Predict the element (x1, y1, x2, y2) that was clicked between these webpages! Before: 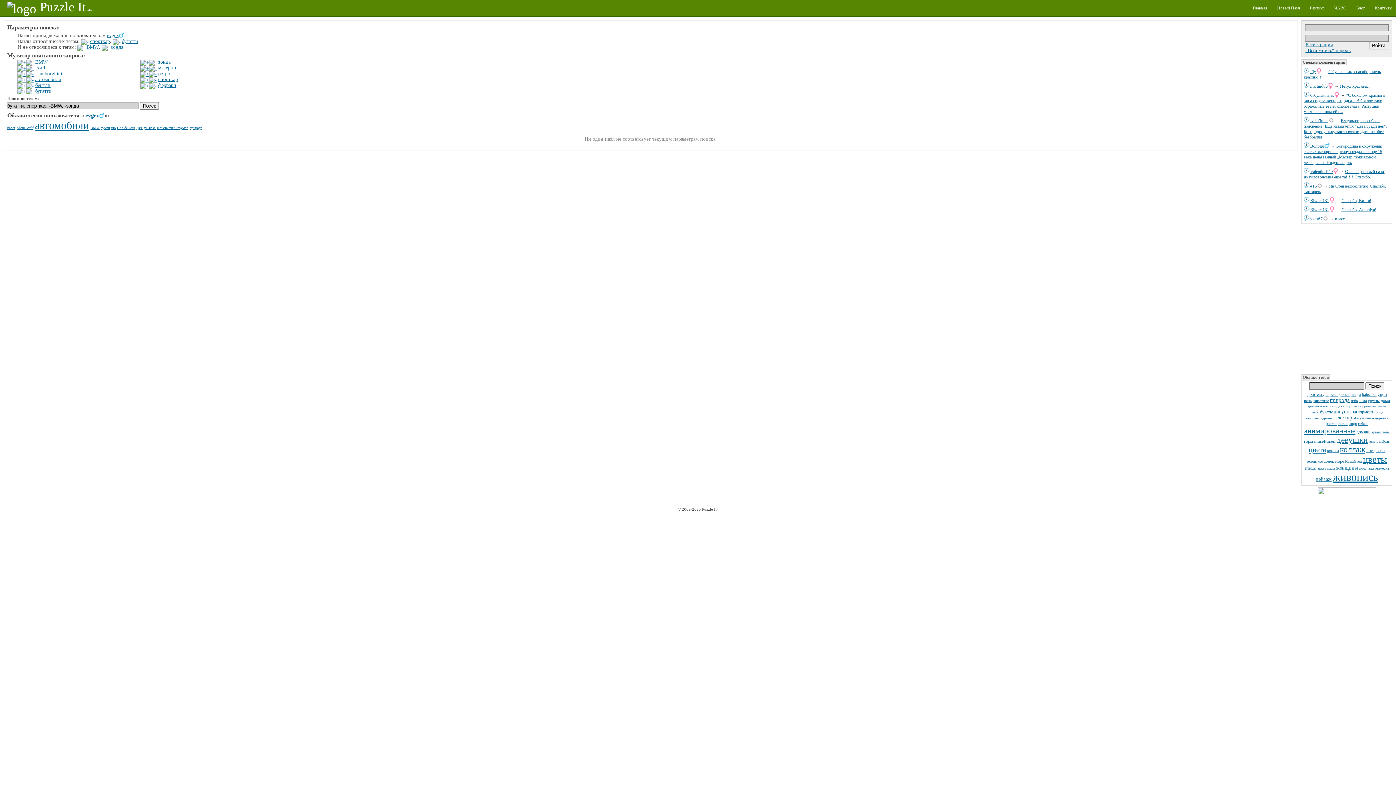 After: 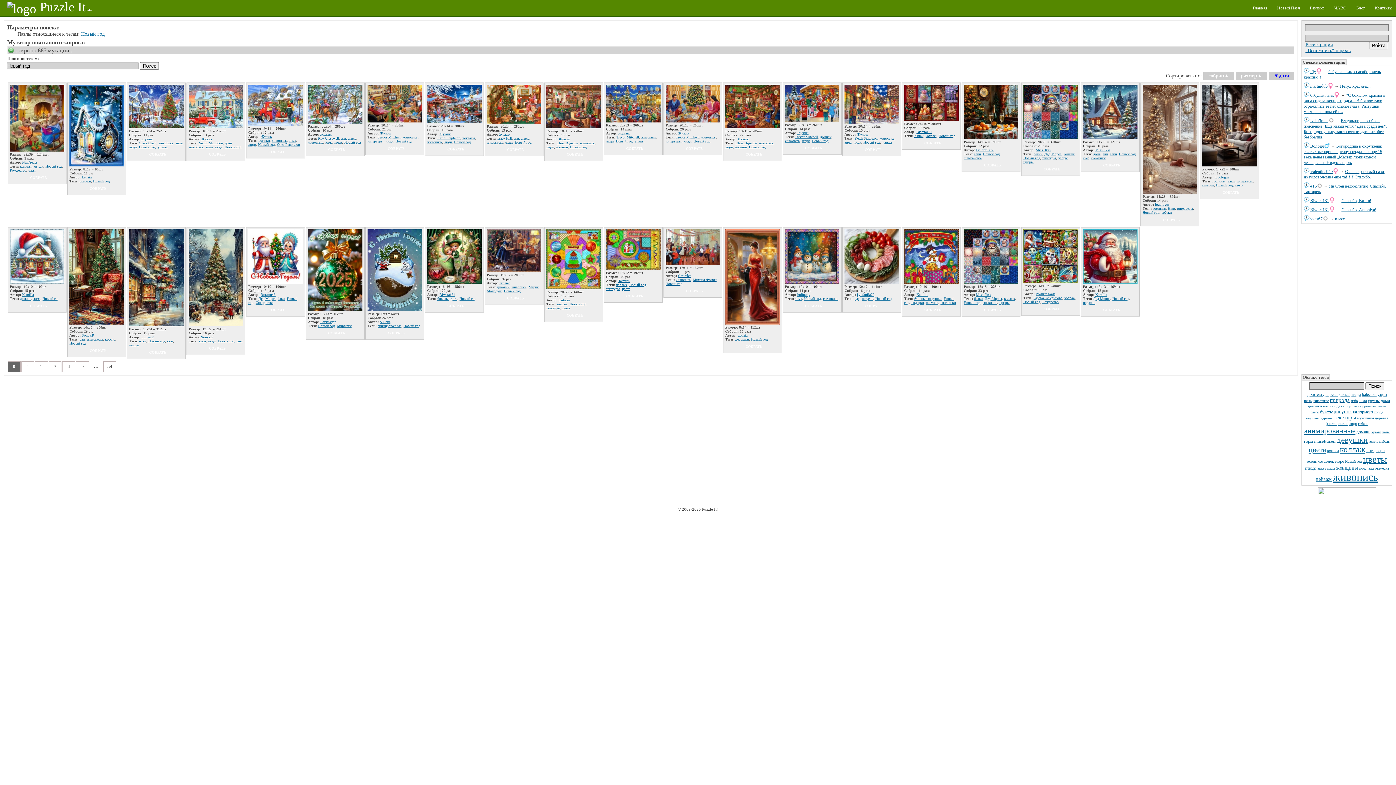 Action: label: Новый год bbox: (1345, 459, 1362, 463)